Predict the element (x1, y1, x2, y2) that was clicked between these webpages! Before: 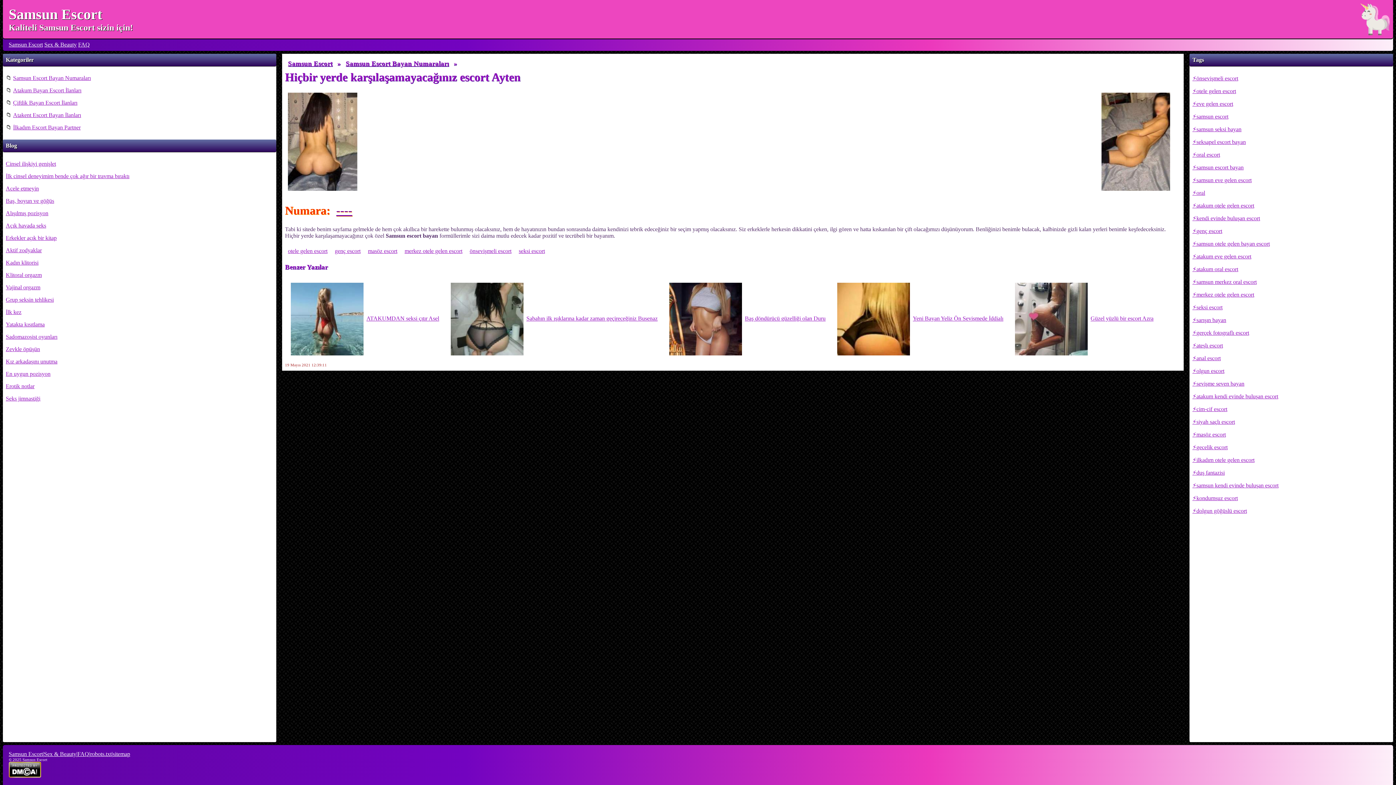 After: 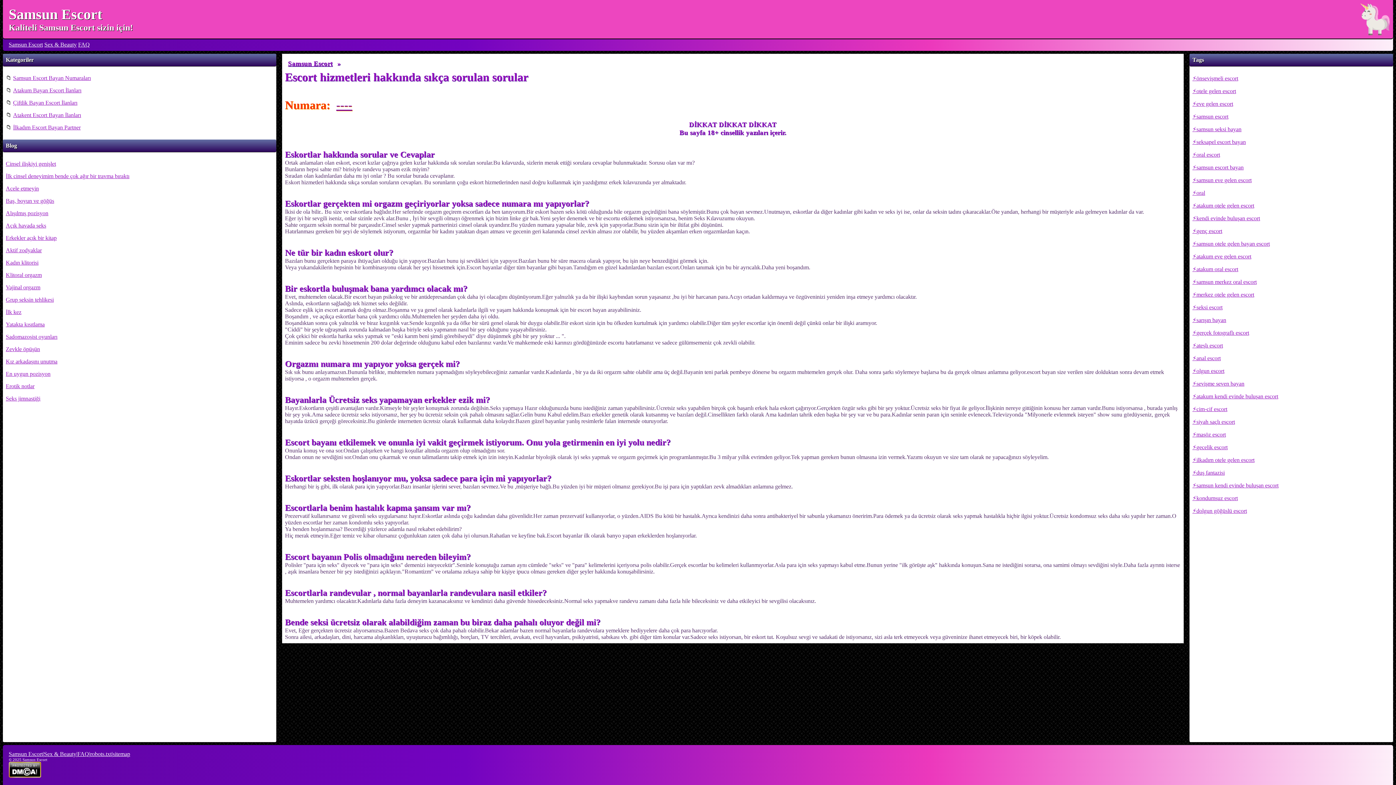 Action: label: FAQ bbox: (77, 751, 89, 757)